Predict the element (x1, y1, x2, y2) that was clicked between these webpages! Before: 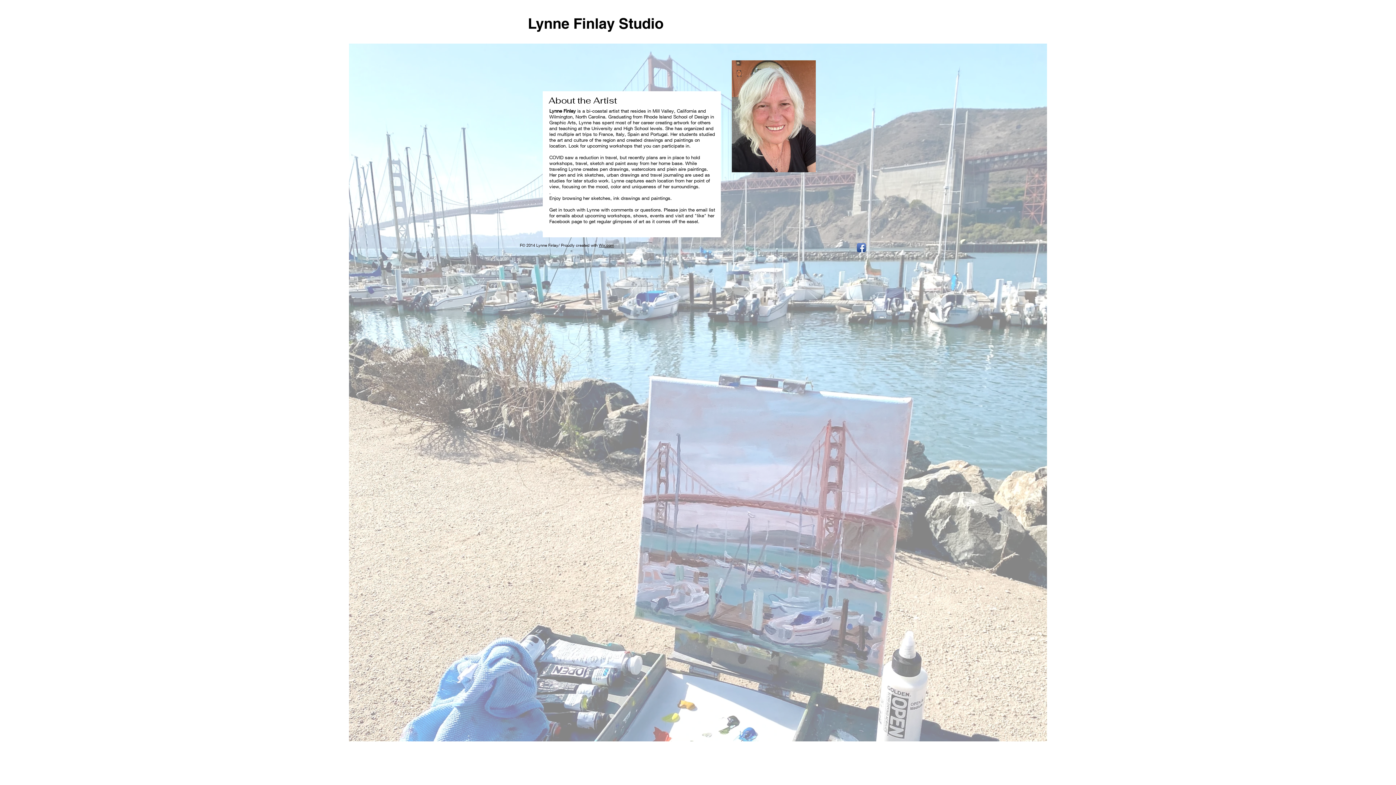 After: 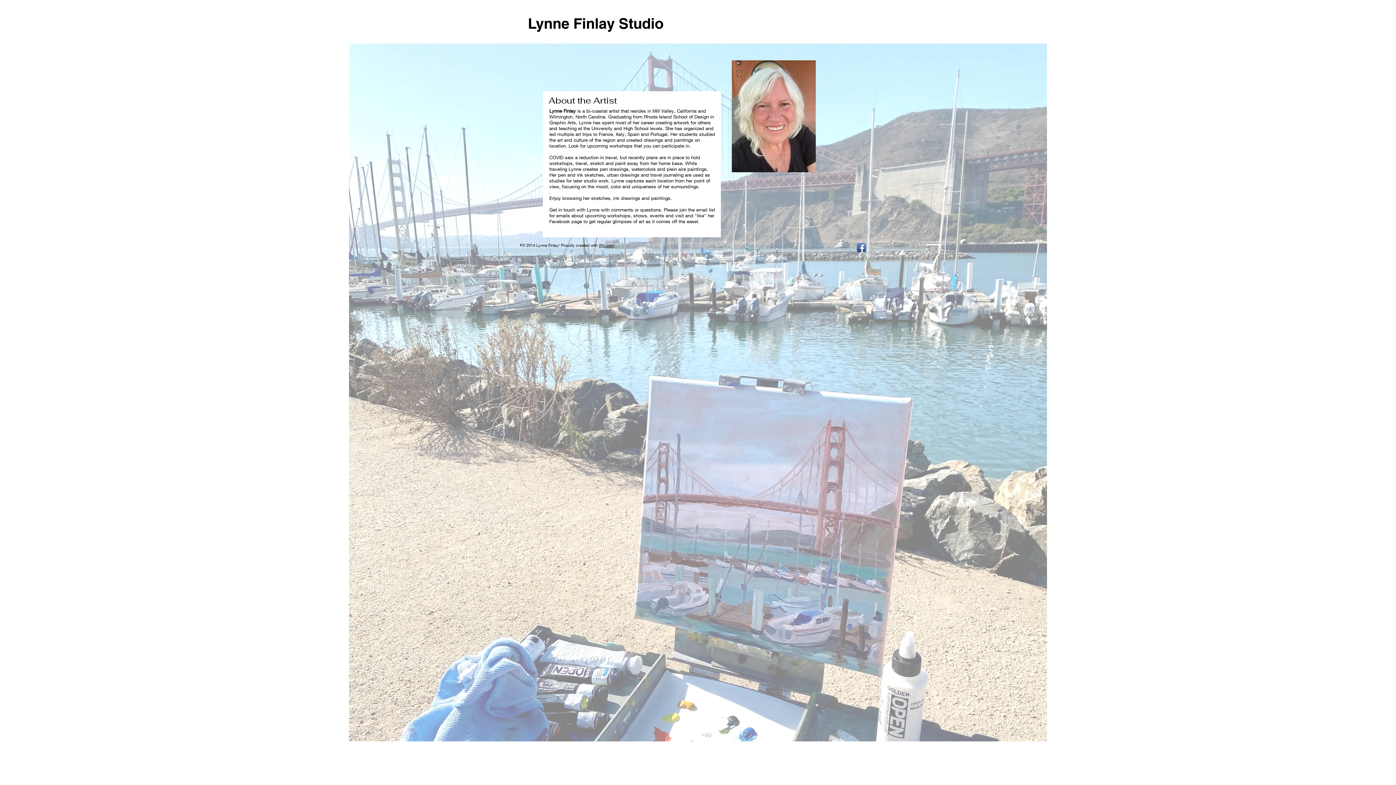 Action: bbox: (857, 243, 866, 252) label: Facebook App Icon